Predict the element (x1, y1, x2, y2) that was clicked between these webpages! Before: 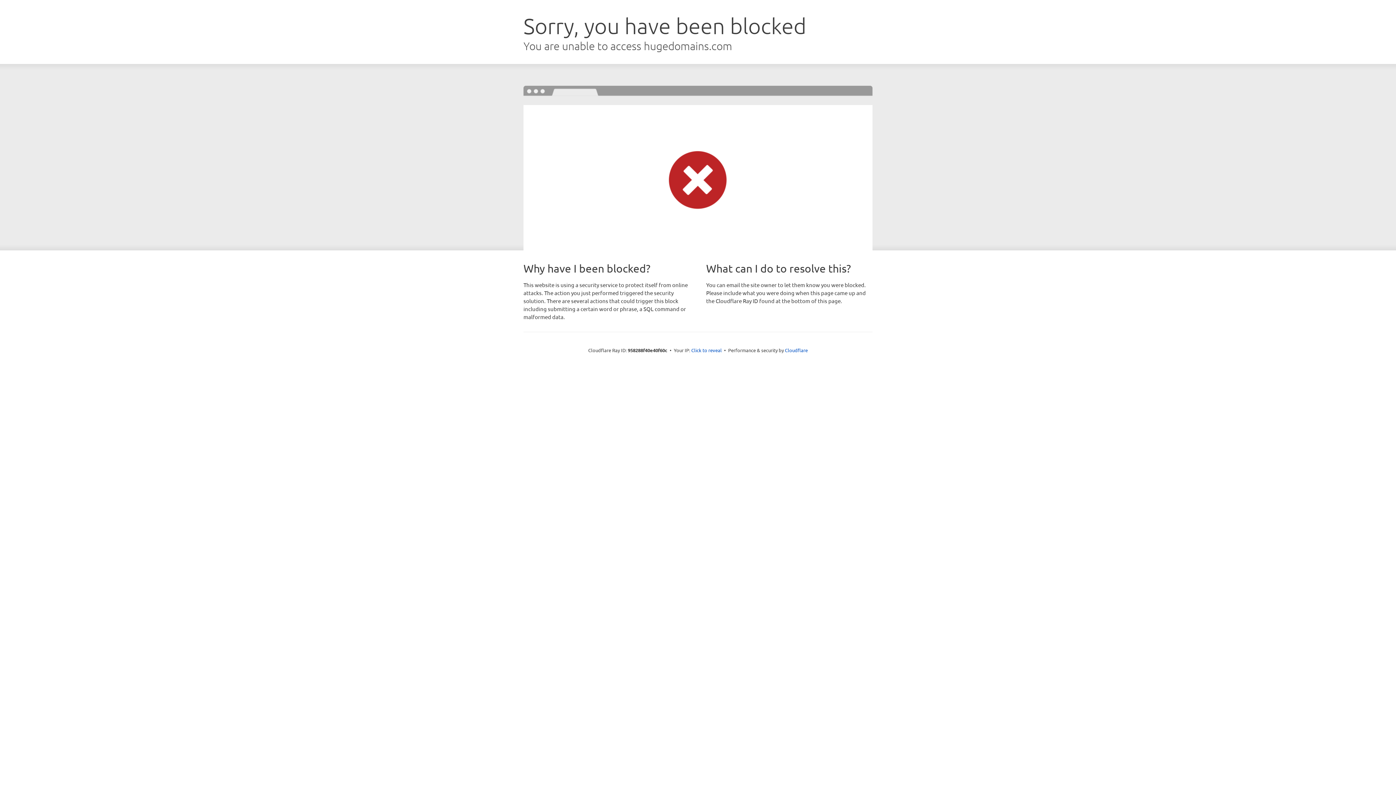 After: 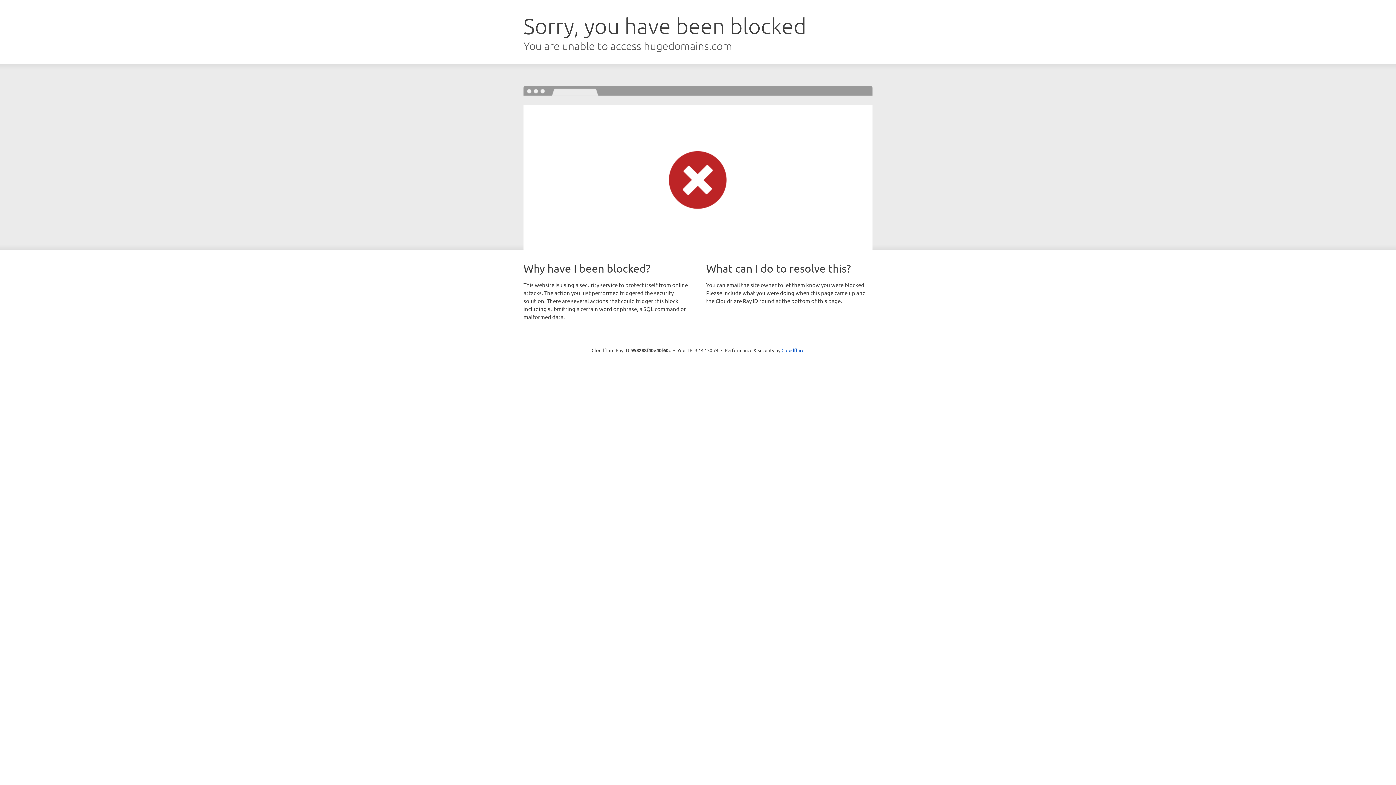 Action: bbox: (691, 346, 722, 353) label: Click to reveal